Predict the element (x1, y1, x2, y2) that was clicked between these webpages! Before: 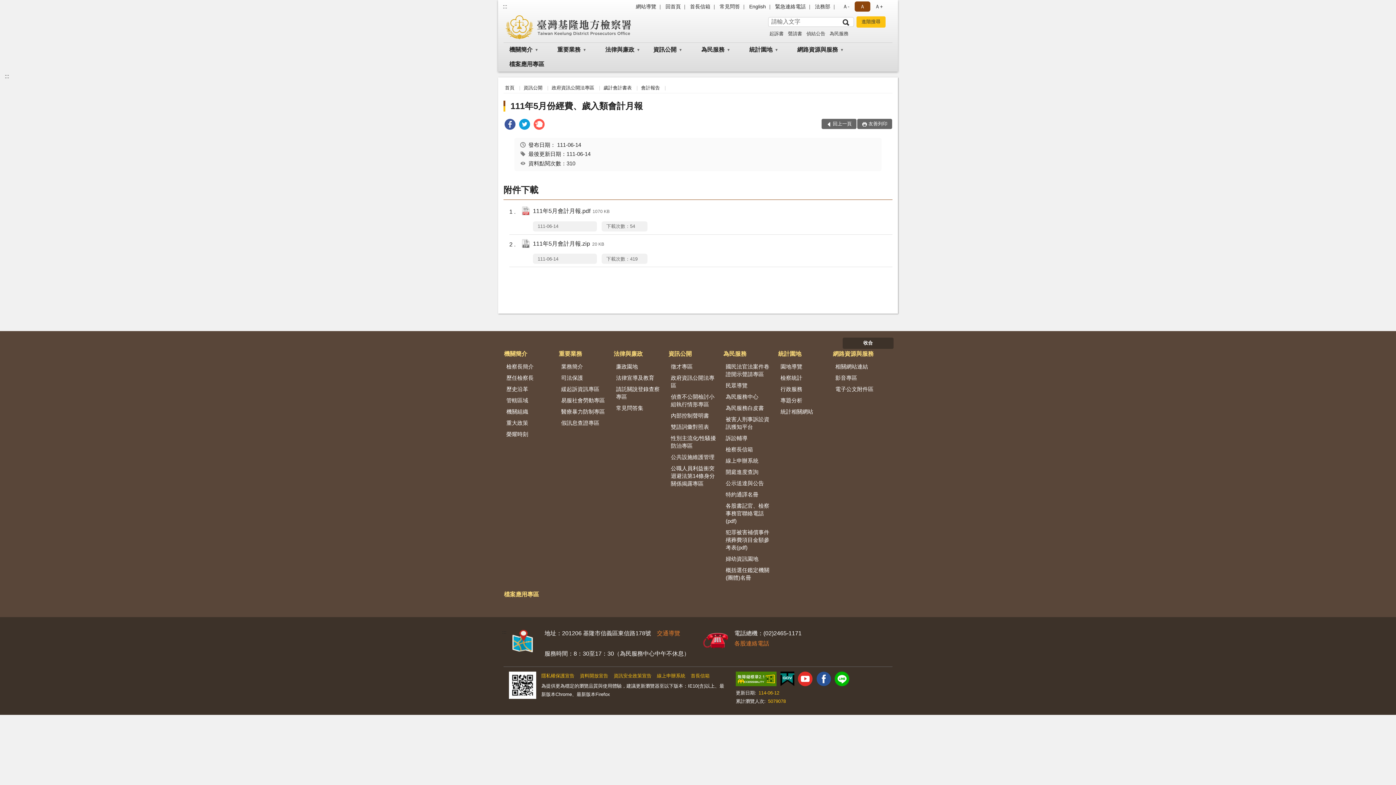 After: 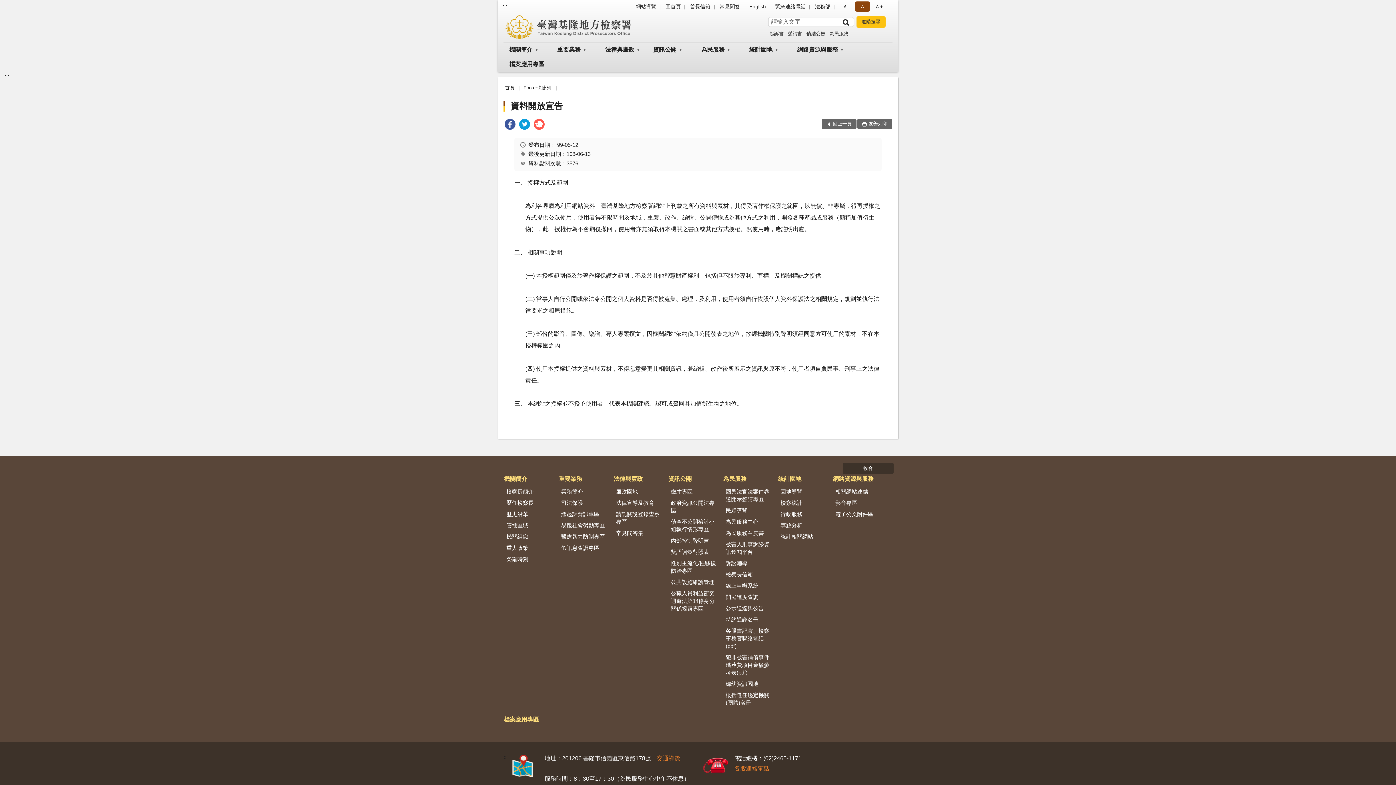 Action: label: 資料開放宣告 bbox: (580, 671, 608, 680)